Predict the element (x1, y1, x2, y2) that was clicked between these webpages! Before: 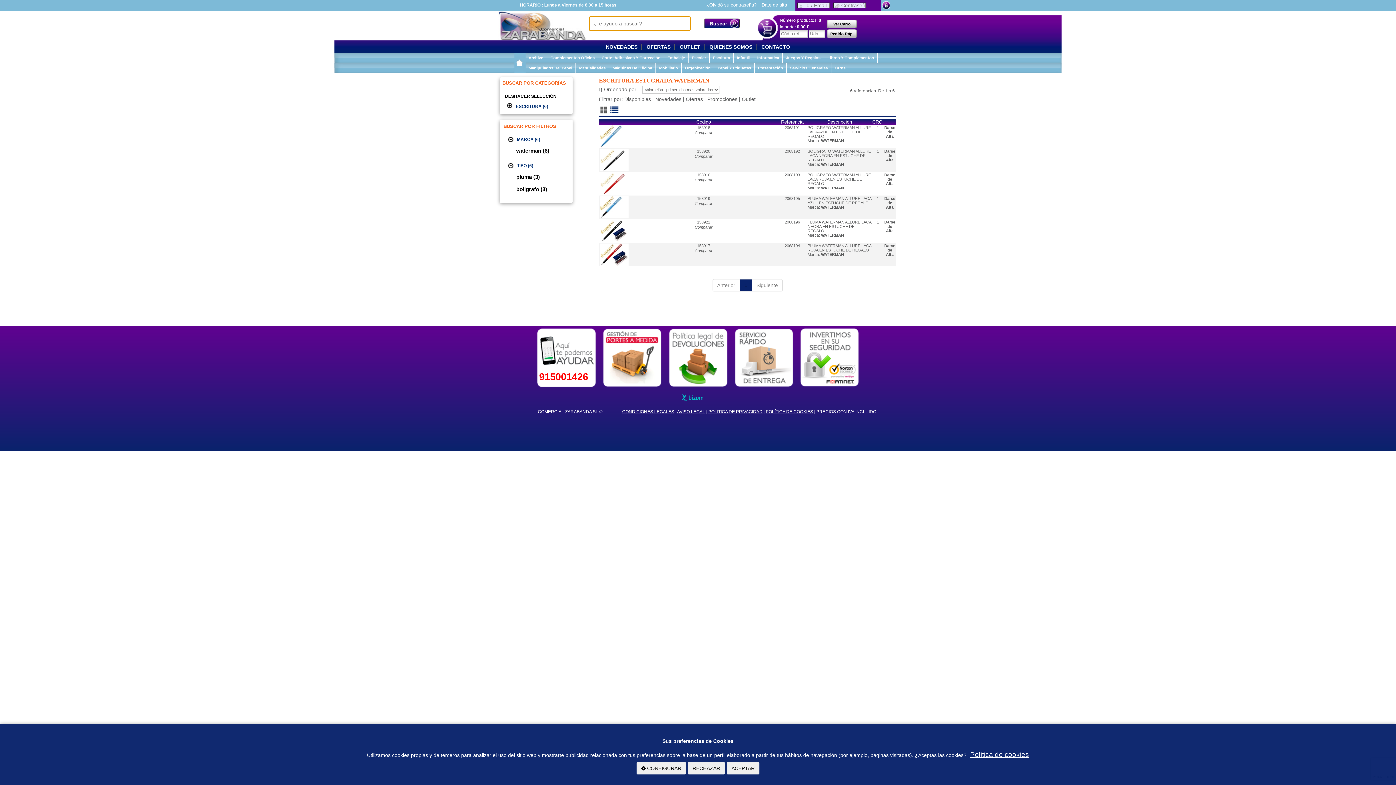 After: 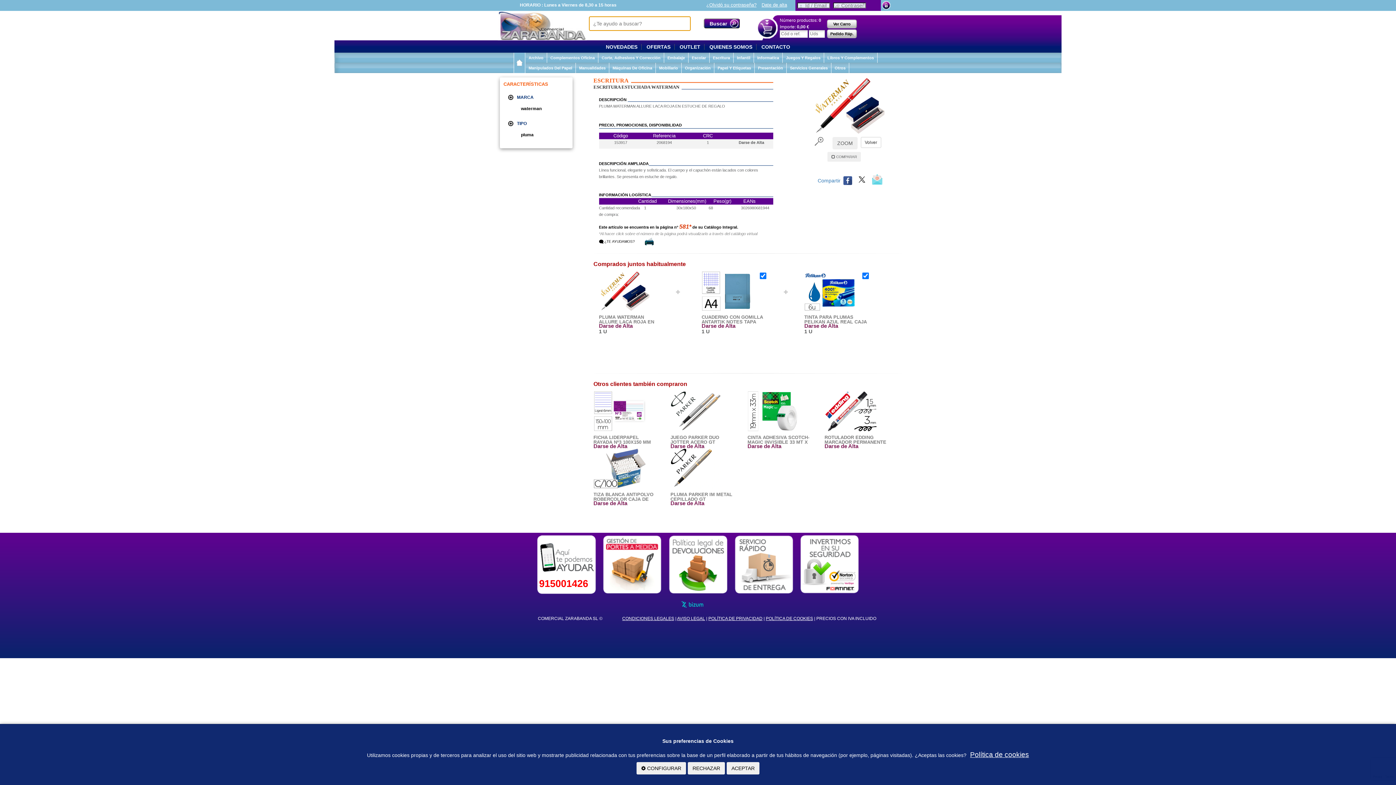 Action: label: 2068194 bbox: (784, 243, 800, 248)